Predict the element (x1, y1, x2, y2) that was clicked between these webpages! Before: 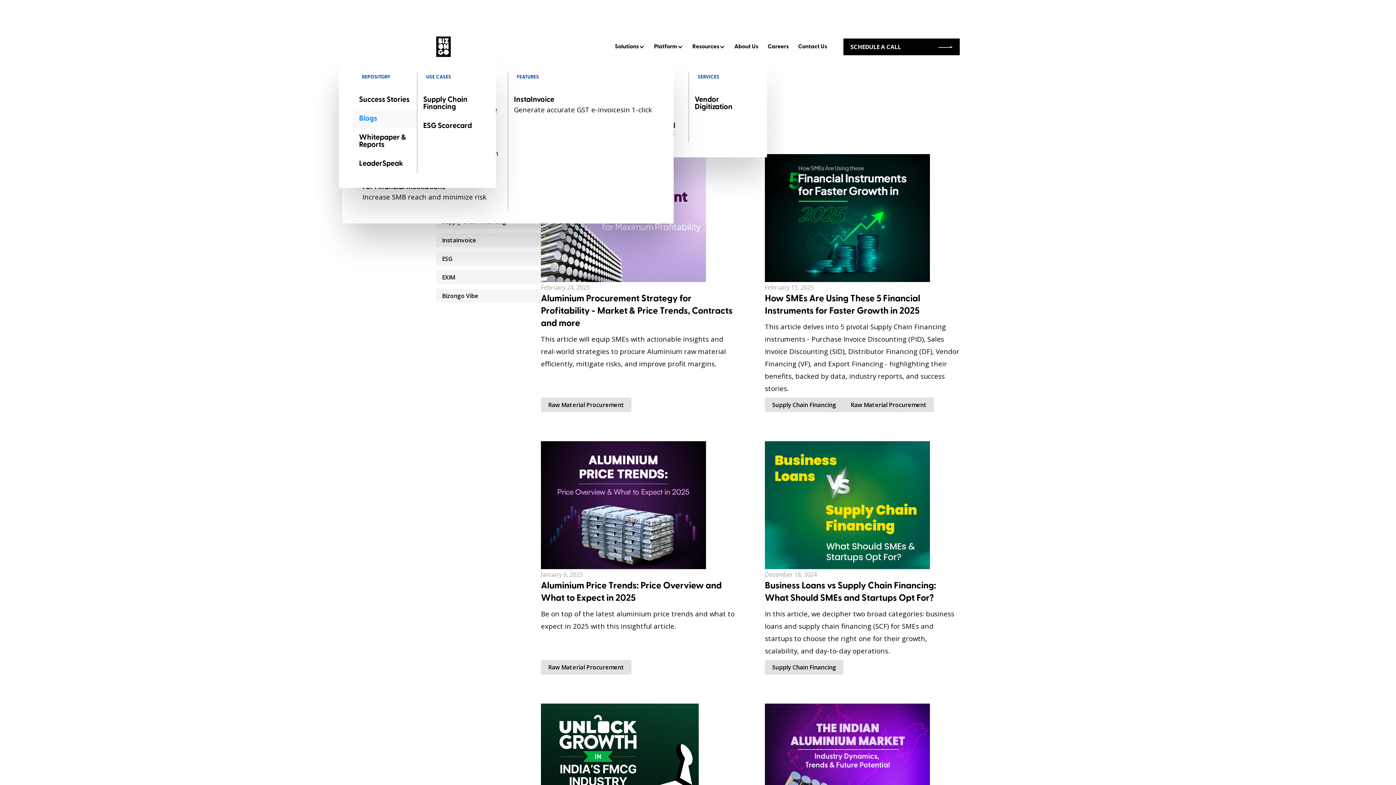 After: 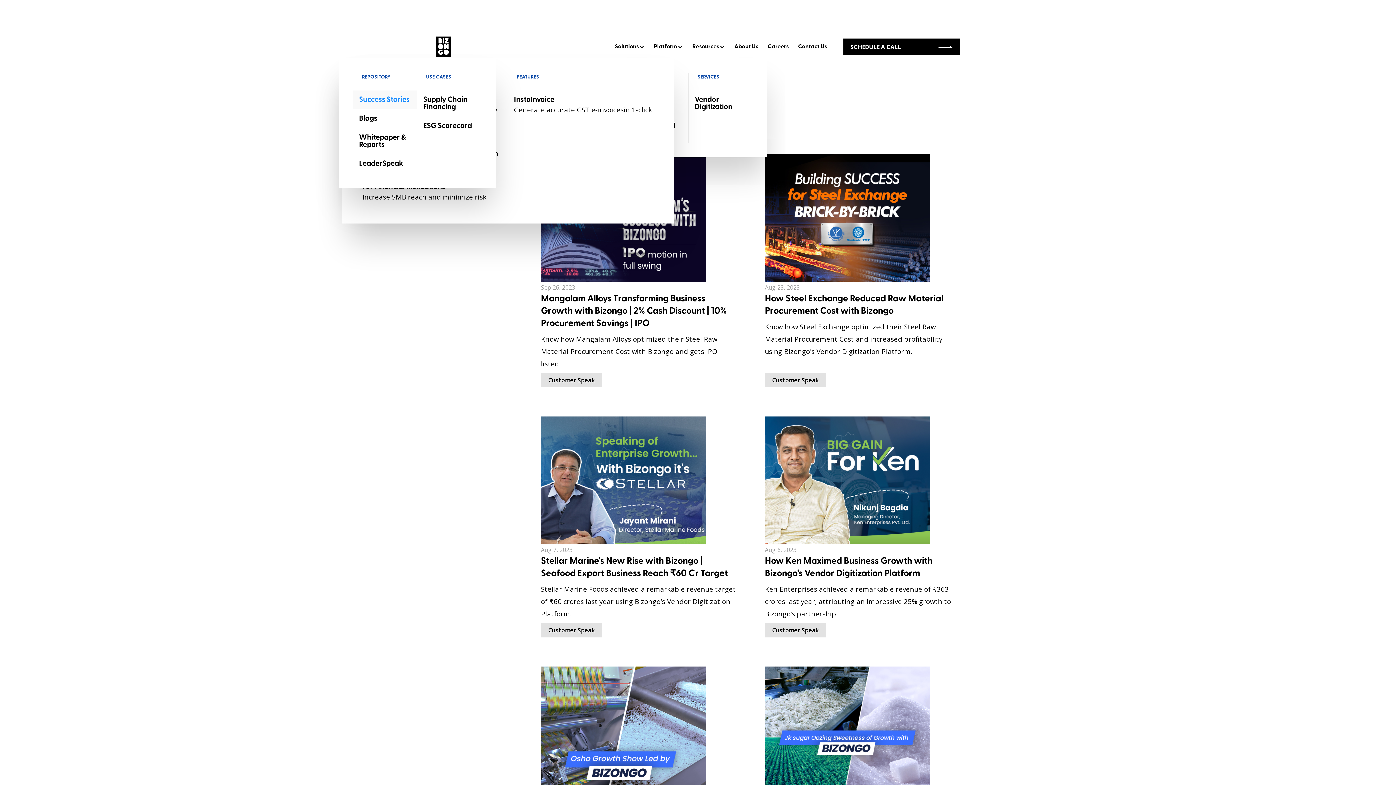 Action: label: Success Stories bbox: (353, 90, 417, 109)